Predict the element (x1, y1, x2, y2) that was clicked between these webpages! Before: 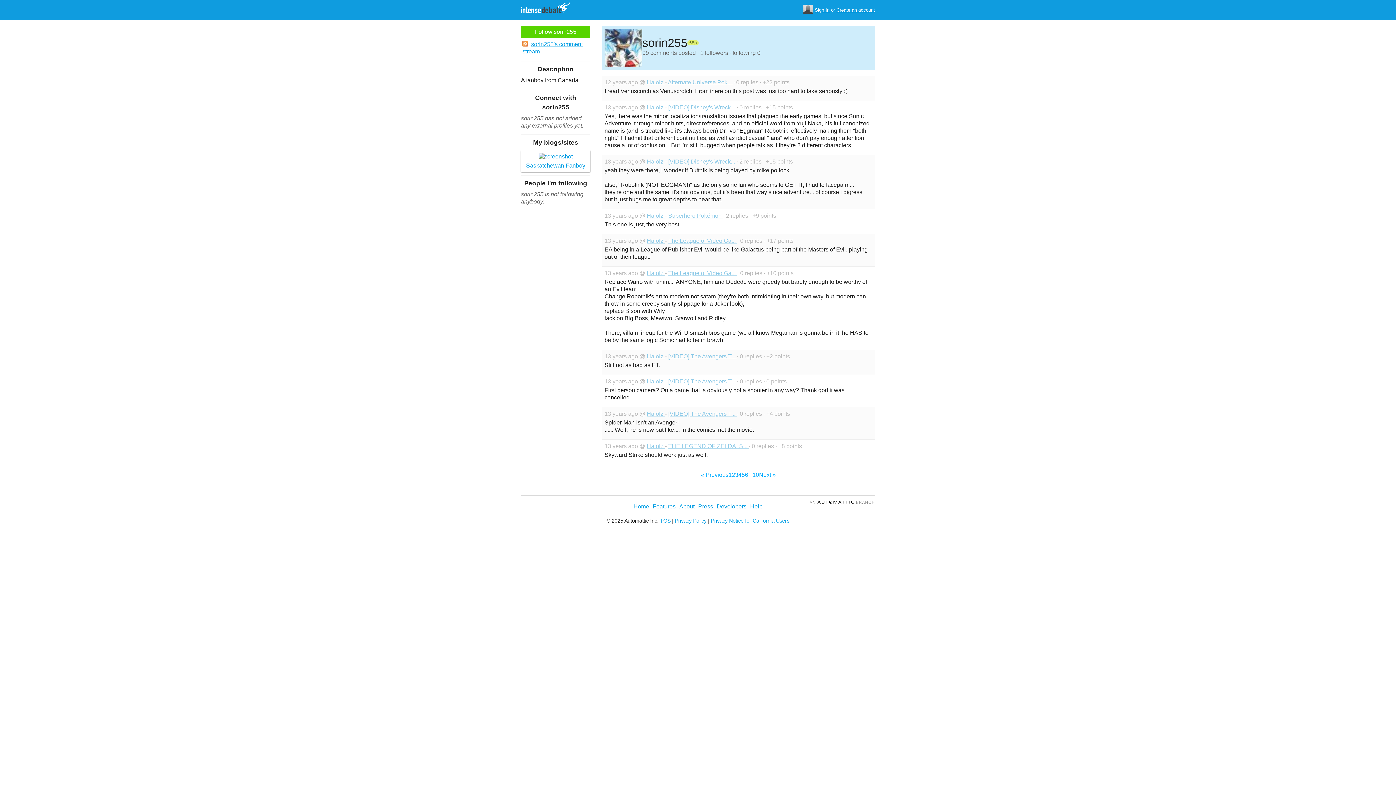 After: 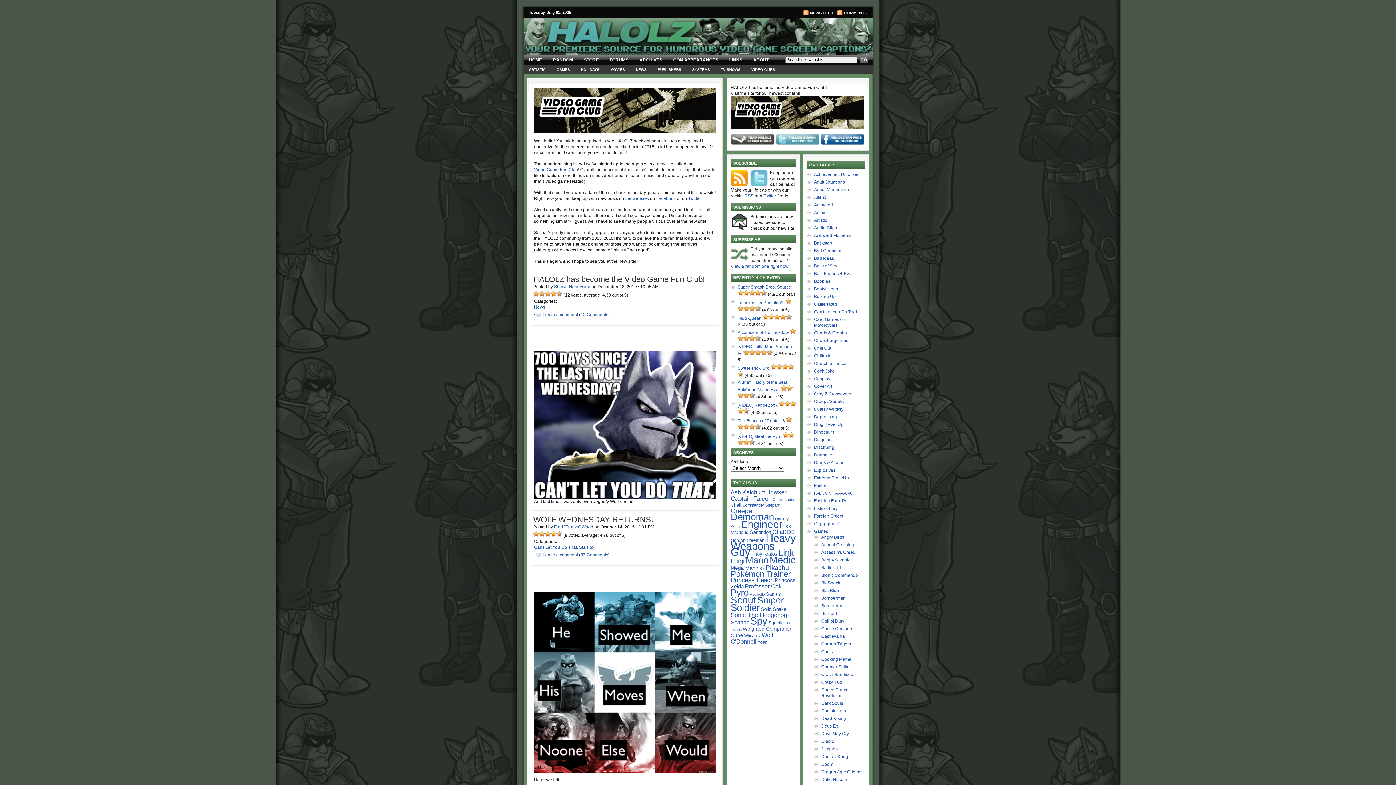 Action: bbox: (646, 443, 665, 449) label: Halolz 